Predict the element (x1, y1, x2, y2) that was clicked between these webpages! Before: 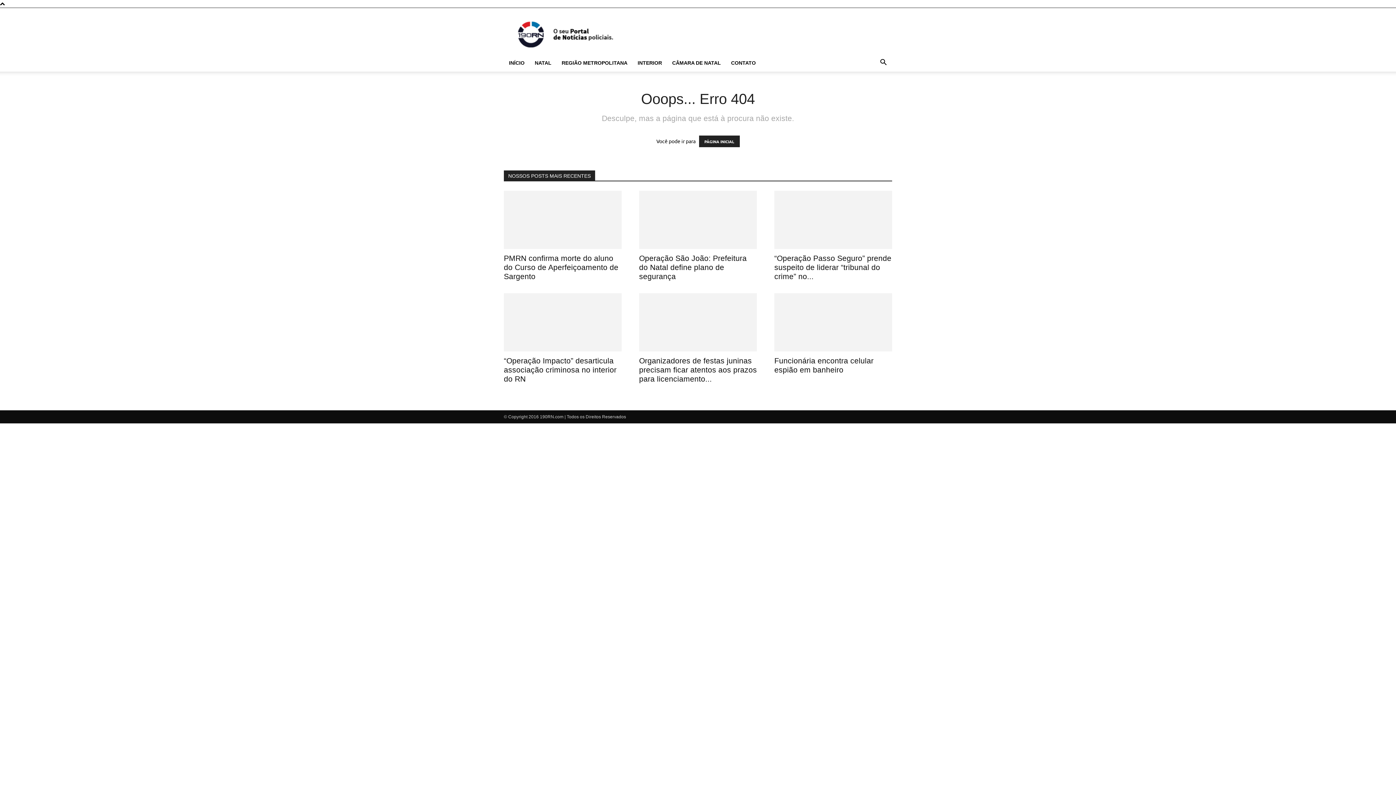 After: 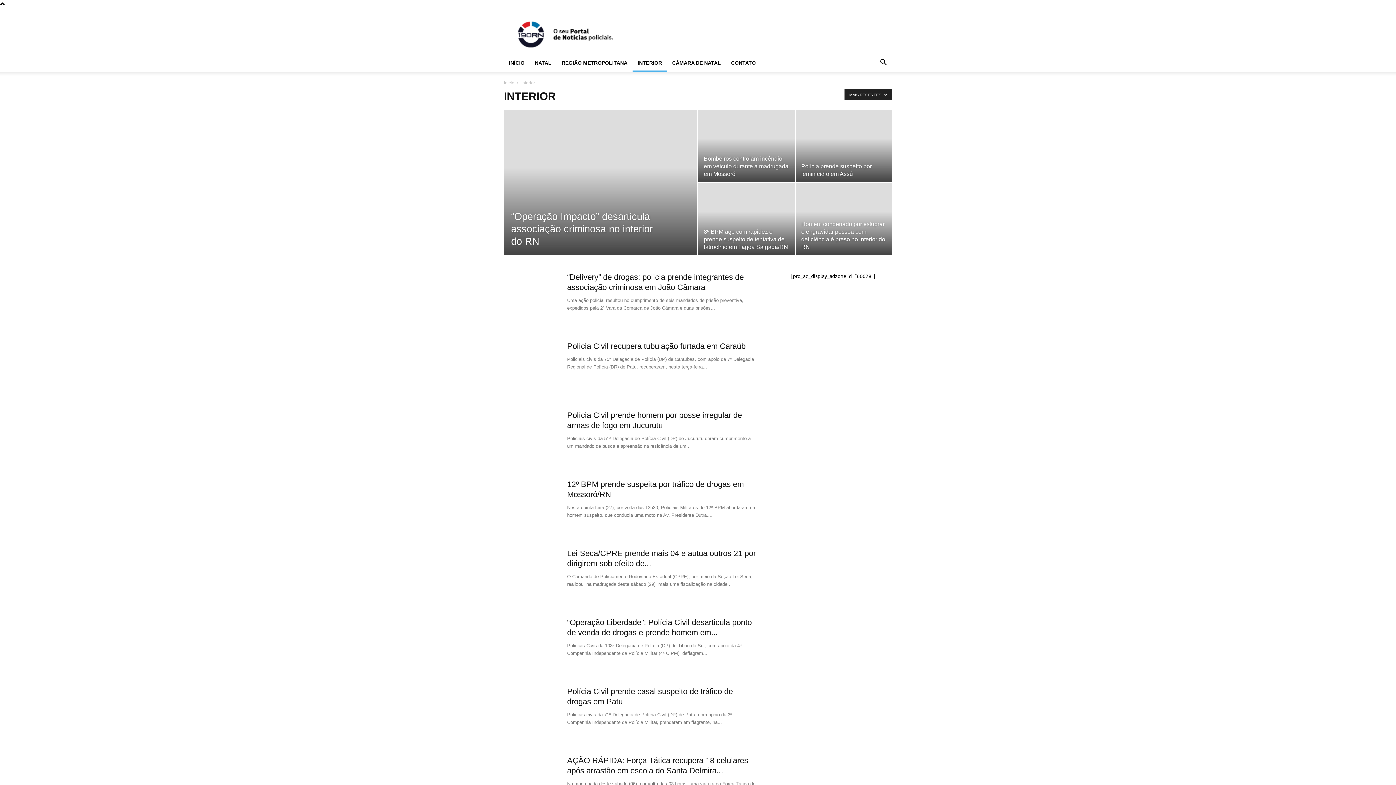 Action: label: INTERIOR bbox: (632, 54, 667, 71)